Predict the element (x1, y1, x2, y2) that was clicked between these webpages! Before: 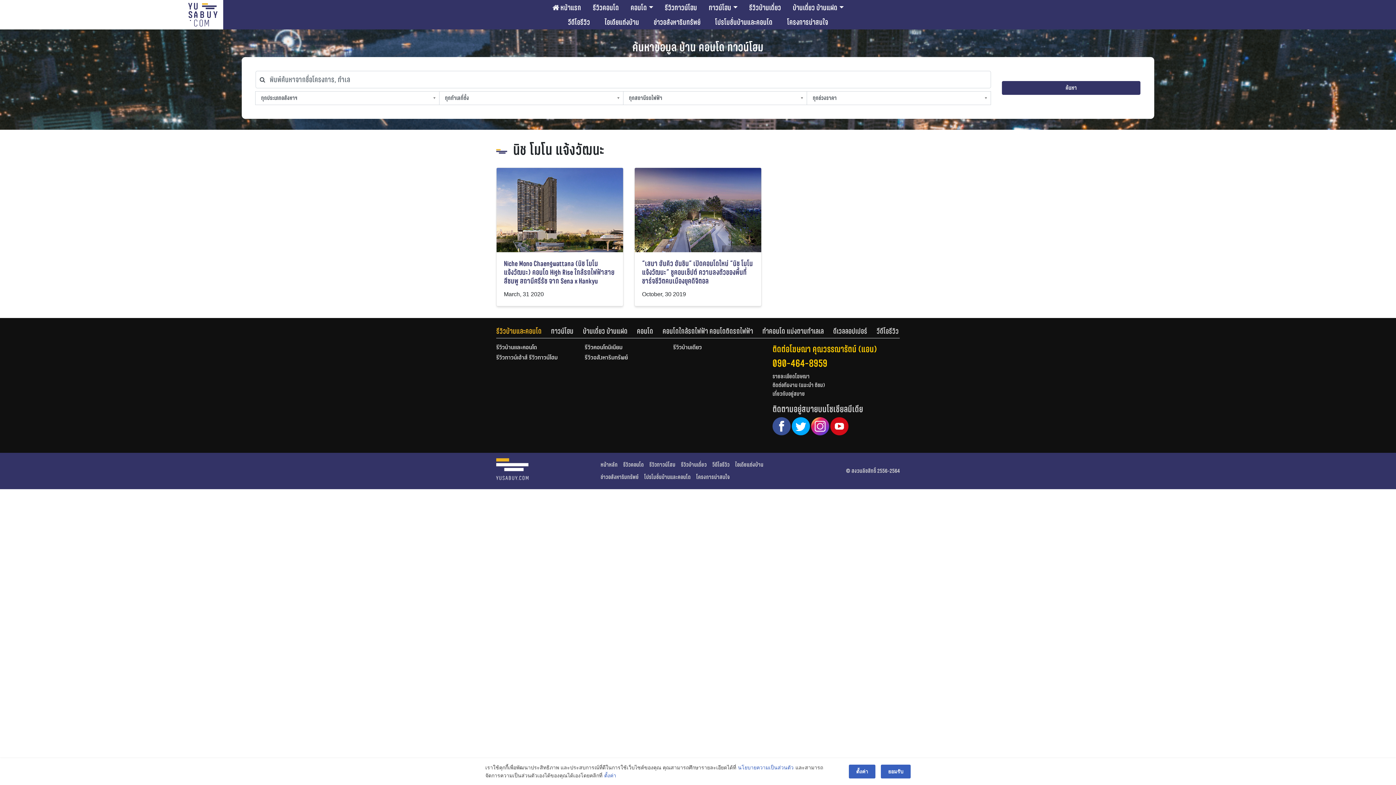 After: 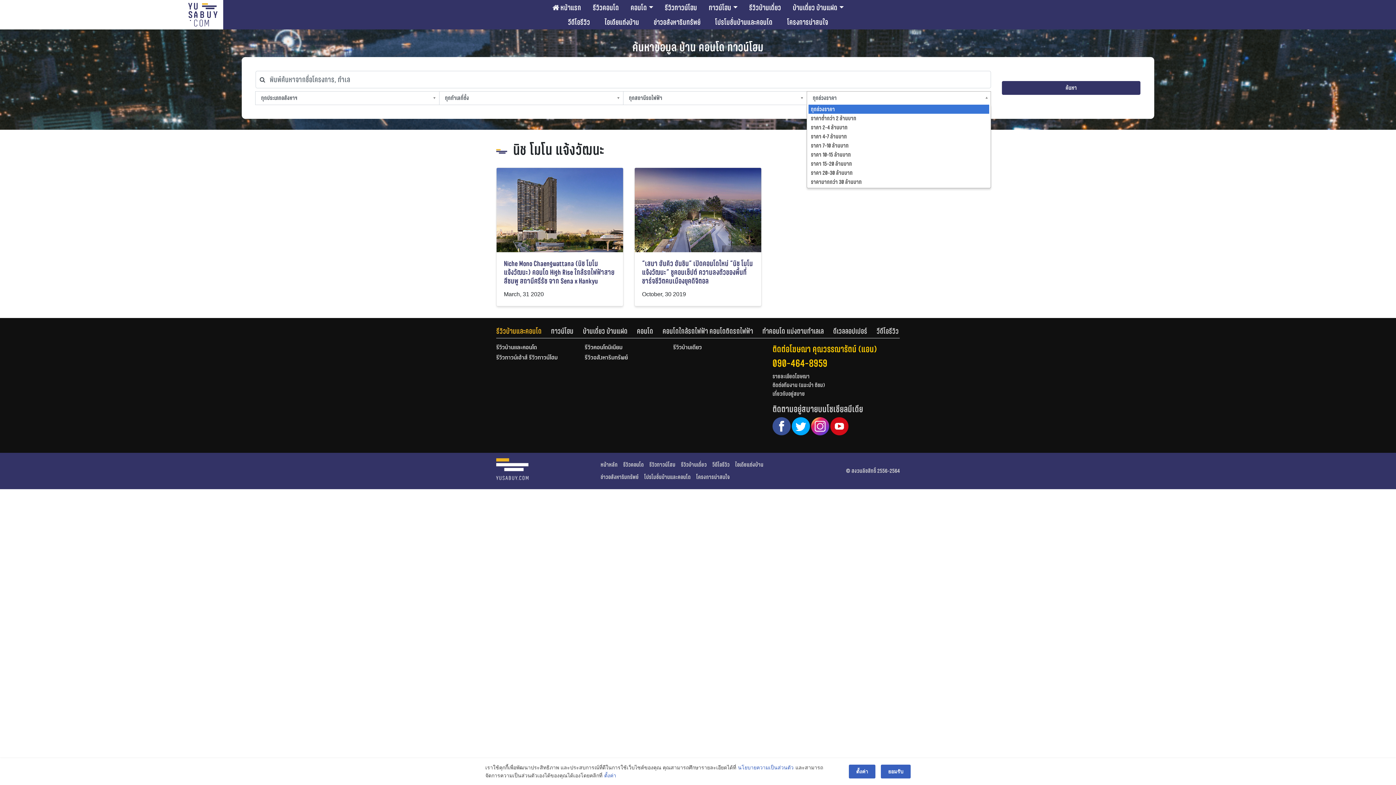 Action: bbox: (807, 91, 991, 105) label: ทุกช่วงราคา